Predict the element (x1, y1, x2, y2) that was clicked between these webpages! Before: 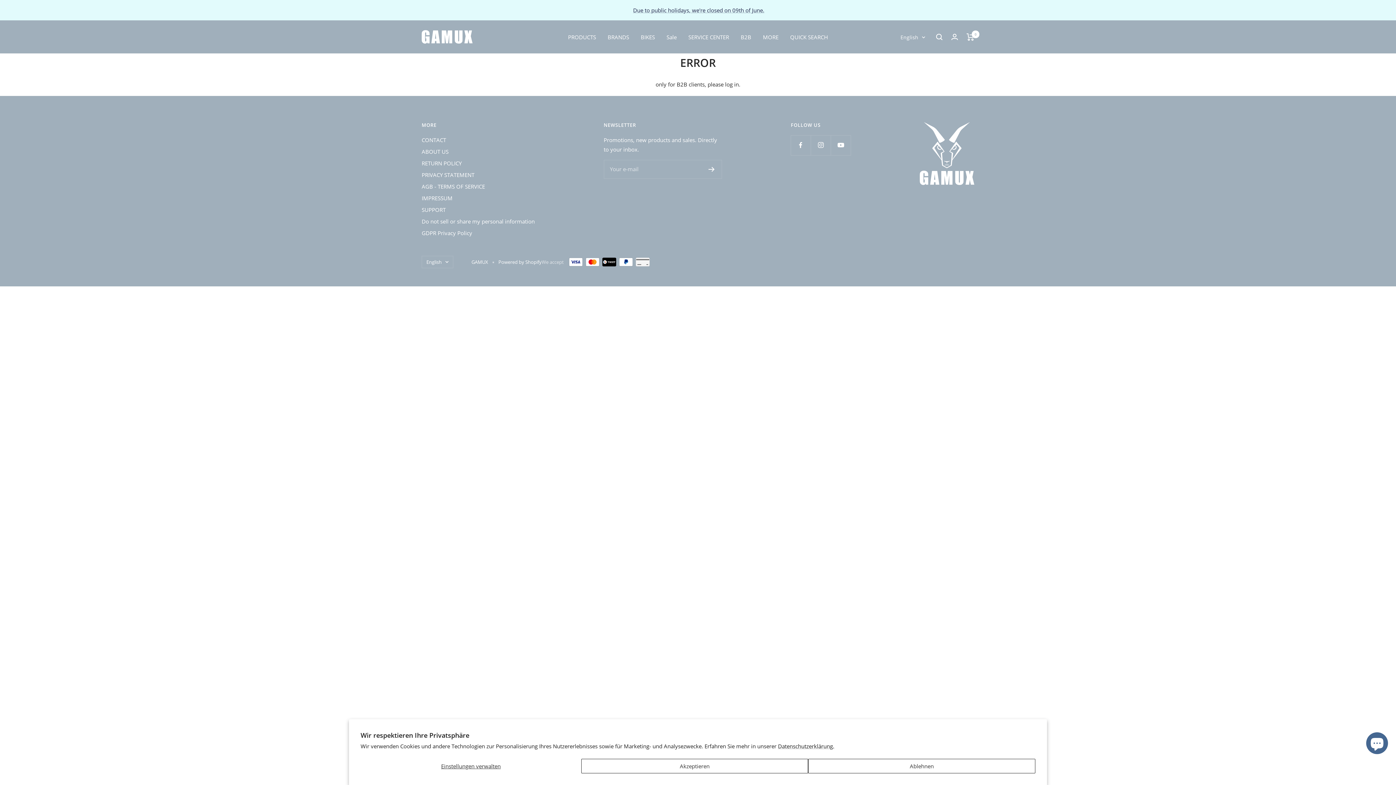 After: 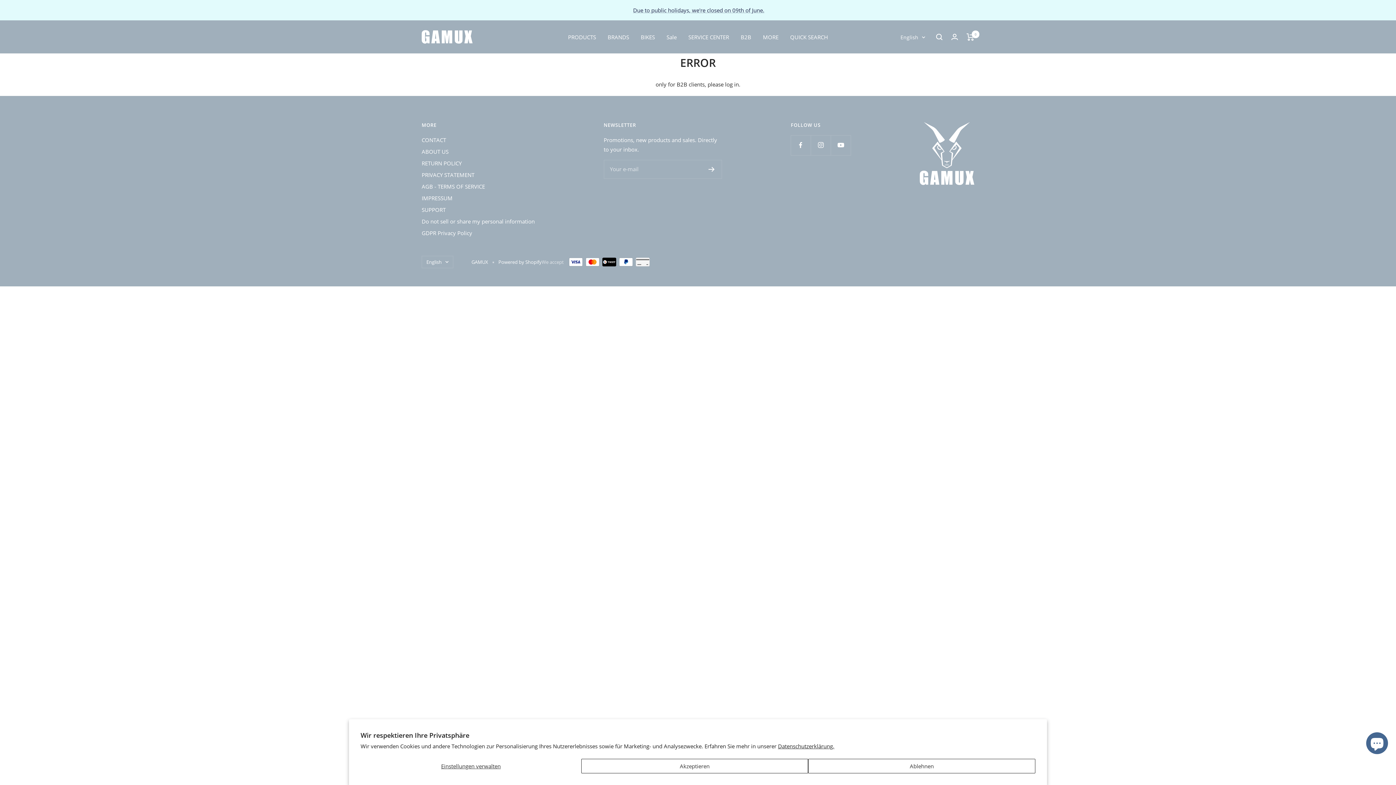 Action: label: Datenschutzerklärung. bbox: (778, 742, 834, 750)